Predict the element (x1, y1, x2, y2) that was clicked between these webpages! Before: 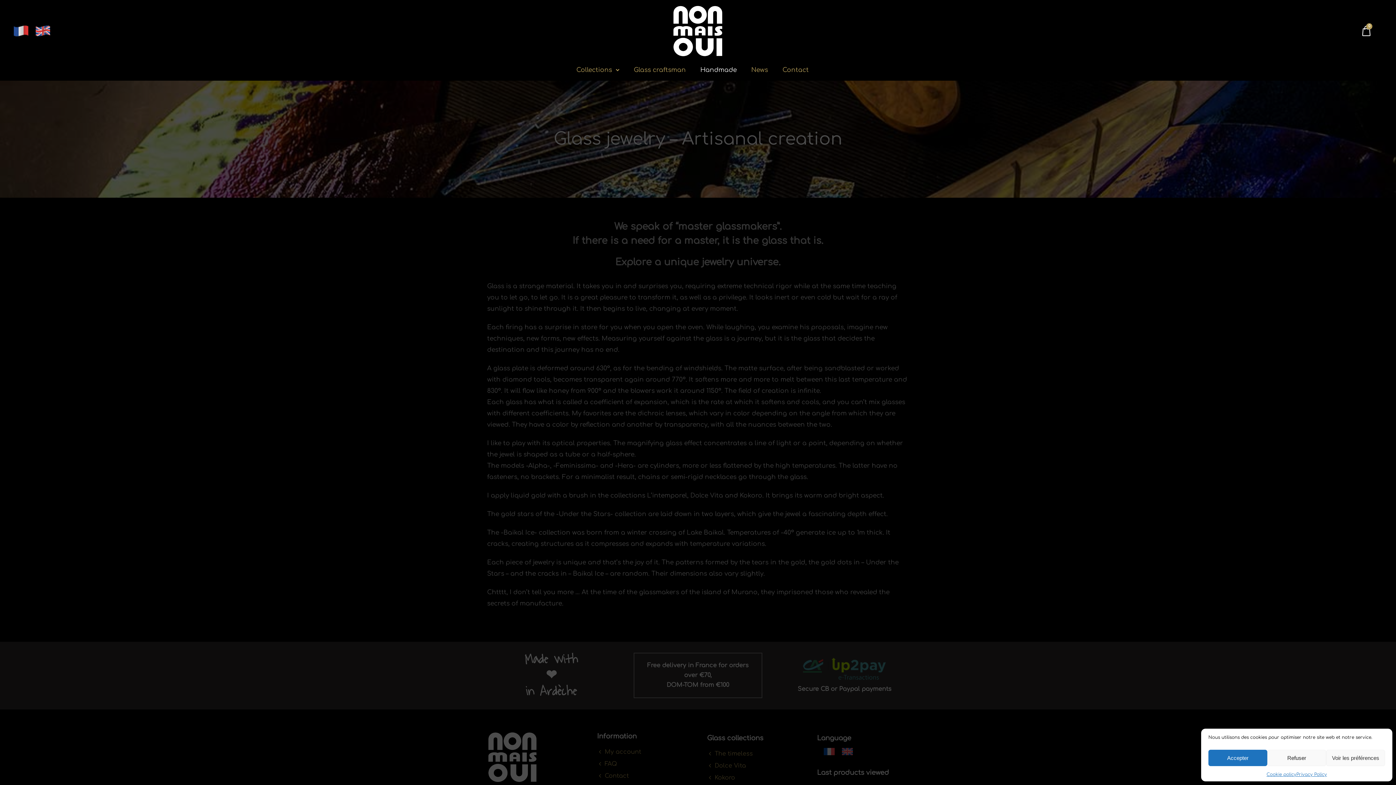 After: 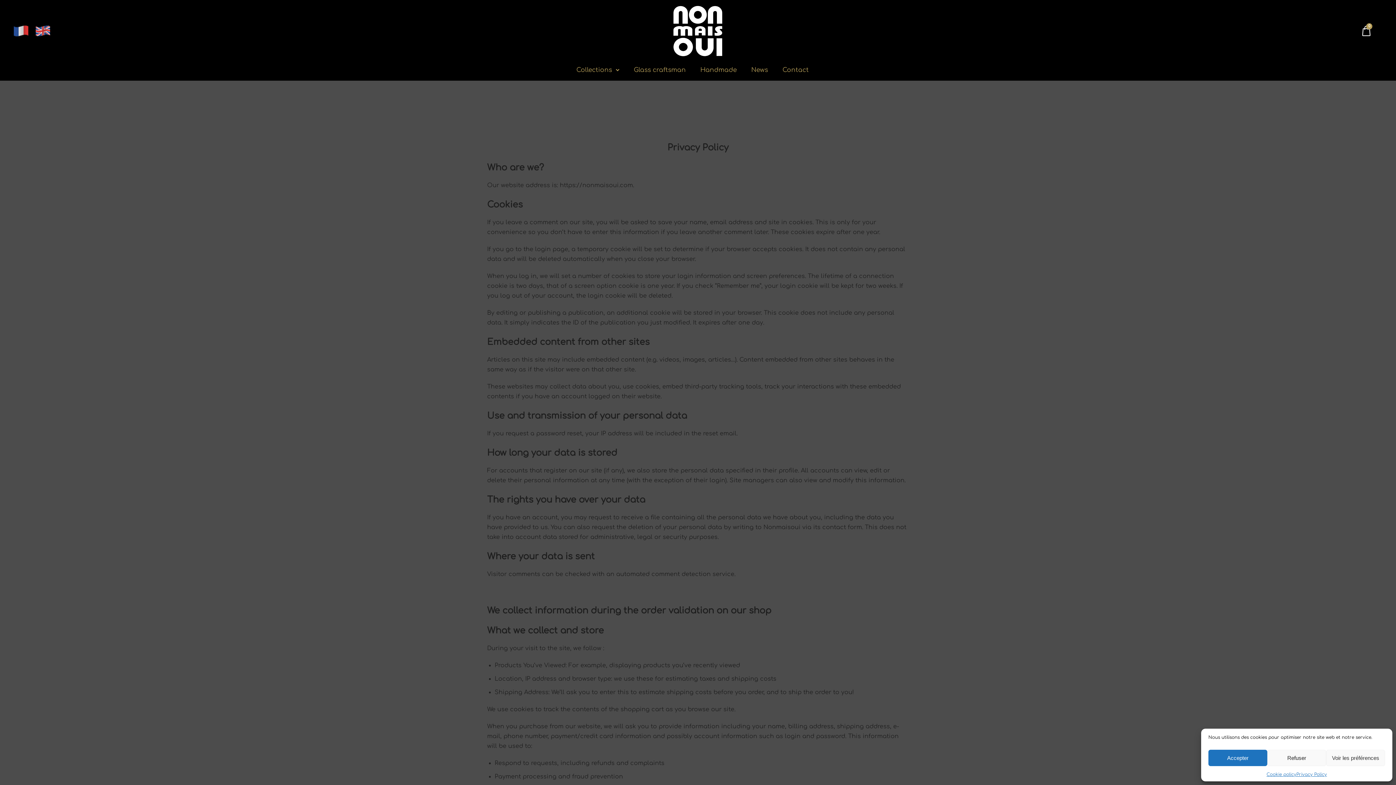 Action: bbox: (1296, 770, 1327, 780) label: Privacy Policy